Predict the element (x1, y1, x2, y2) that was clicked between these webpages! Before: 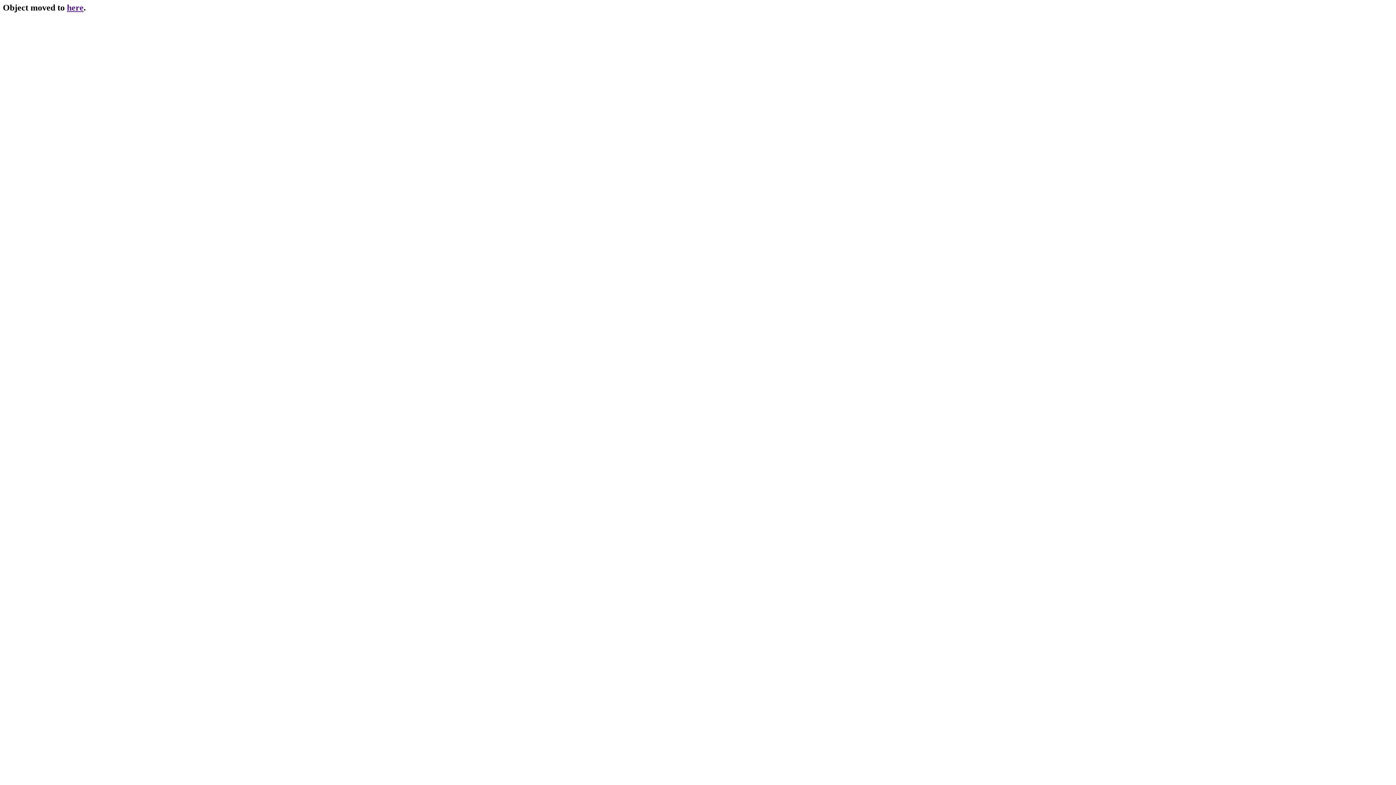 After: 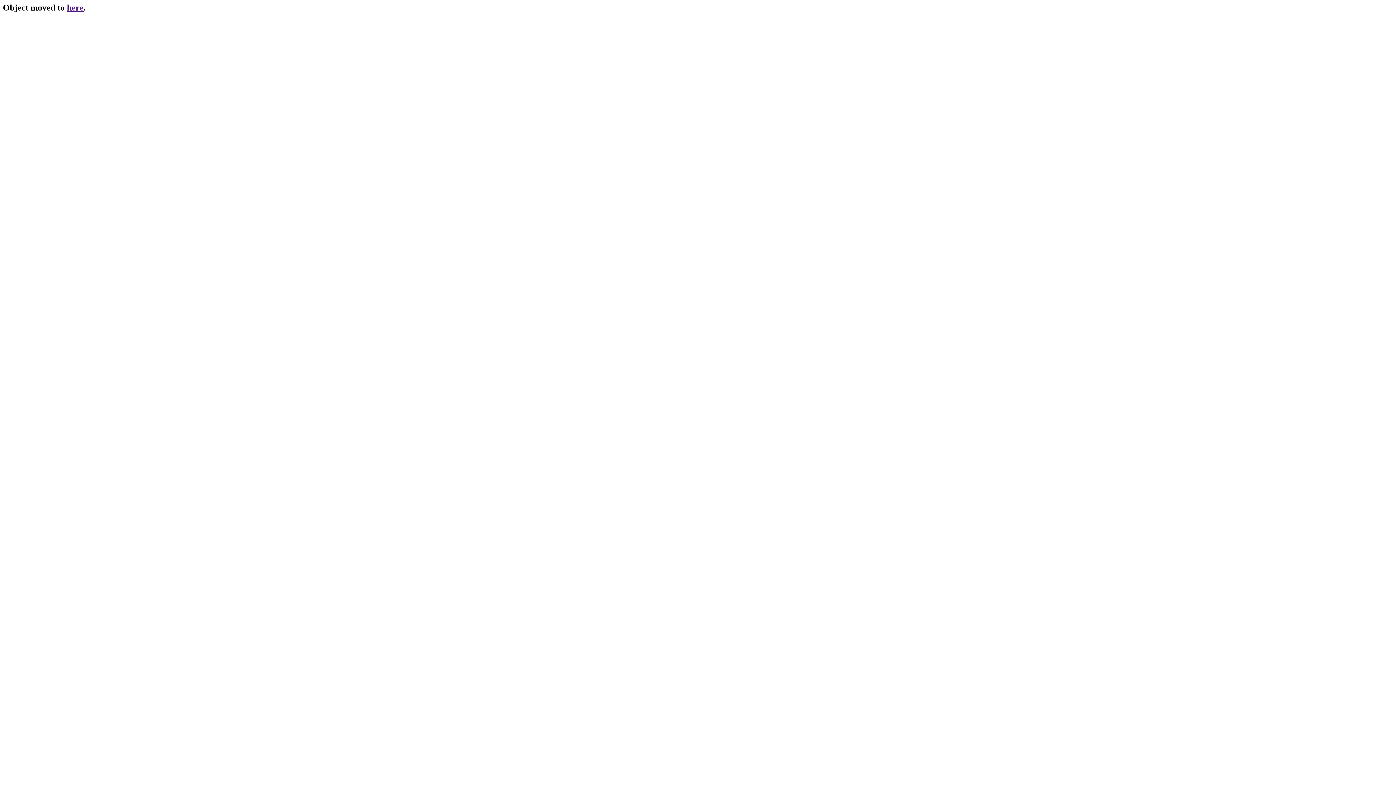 Action: bbox: (66, 2, 83, 12) label: here